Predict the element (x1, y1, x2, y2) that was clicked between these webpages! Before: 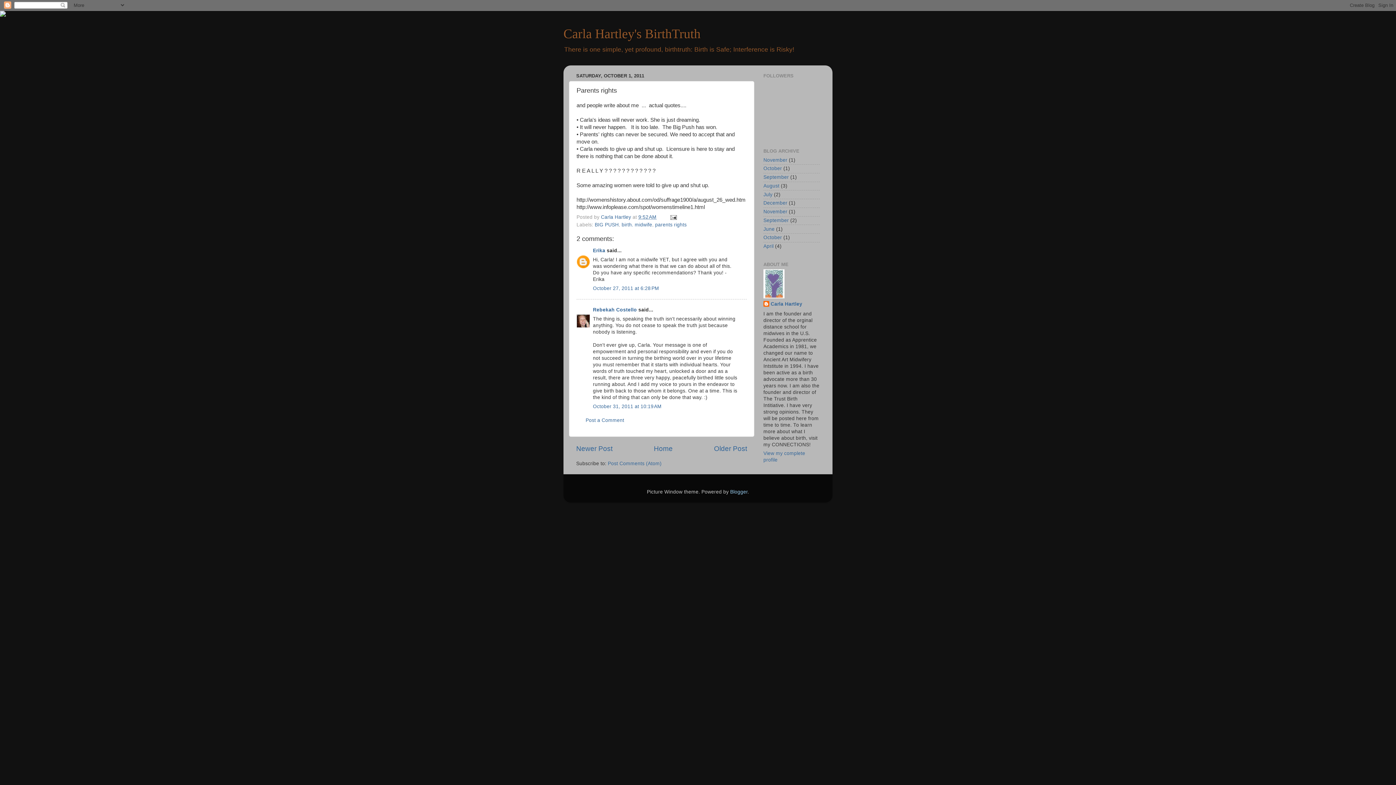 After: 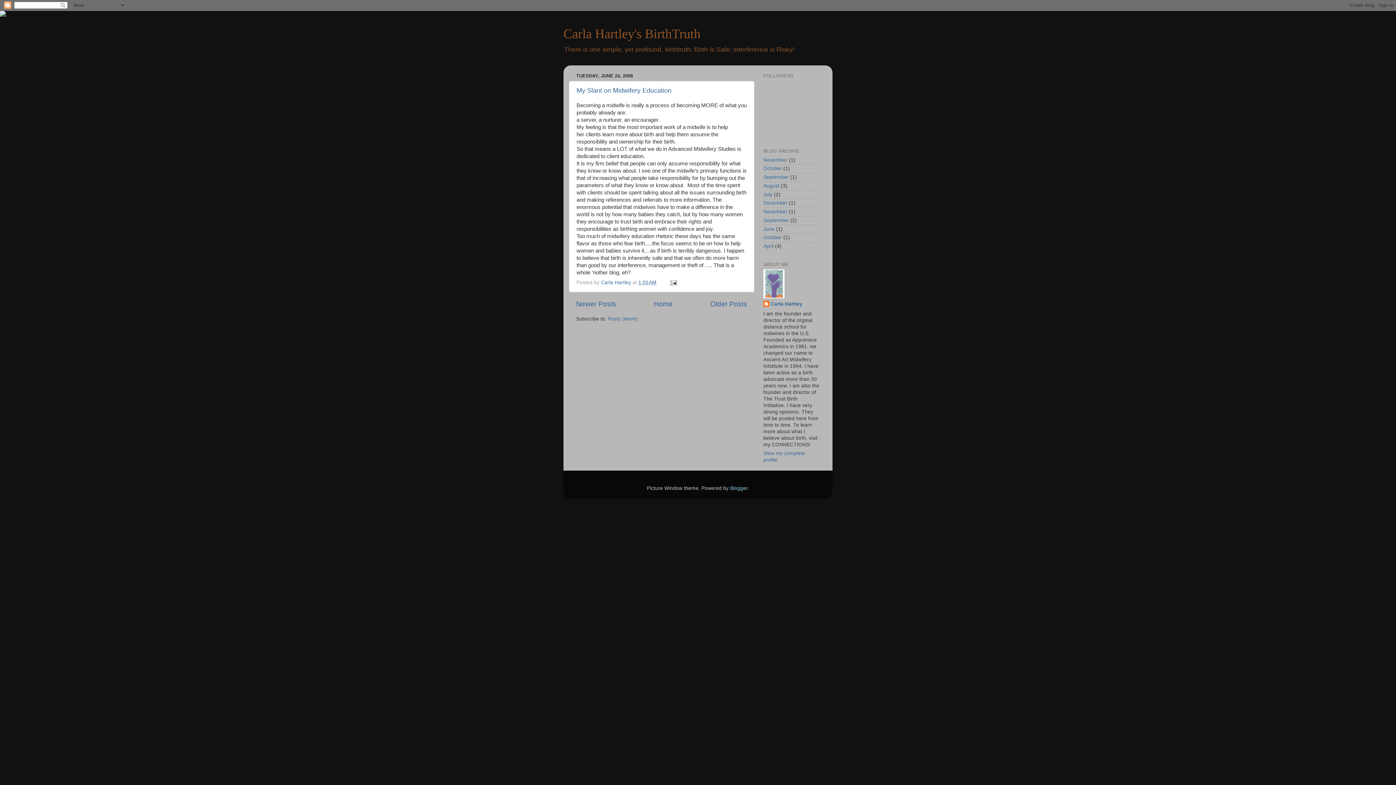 Action: bbox: (763, 226, 774, 231) label: June